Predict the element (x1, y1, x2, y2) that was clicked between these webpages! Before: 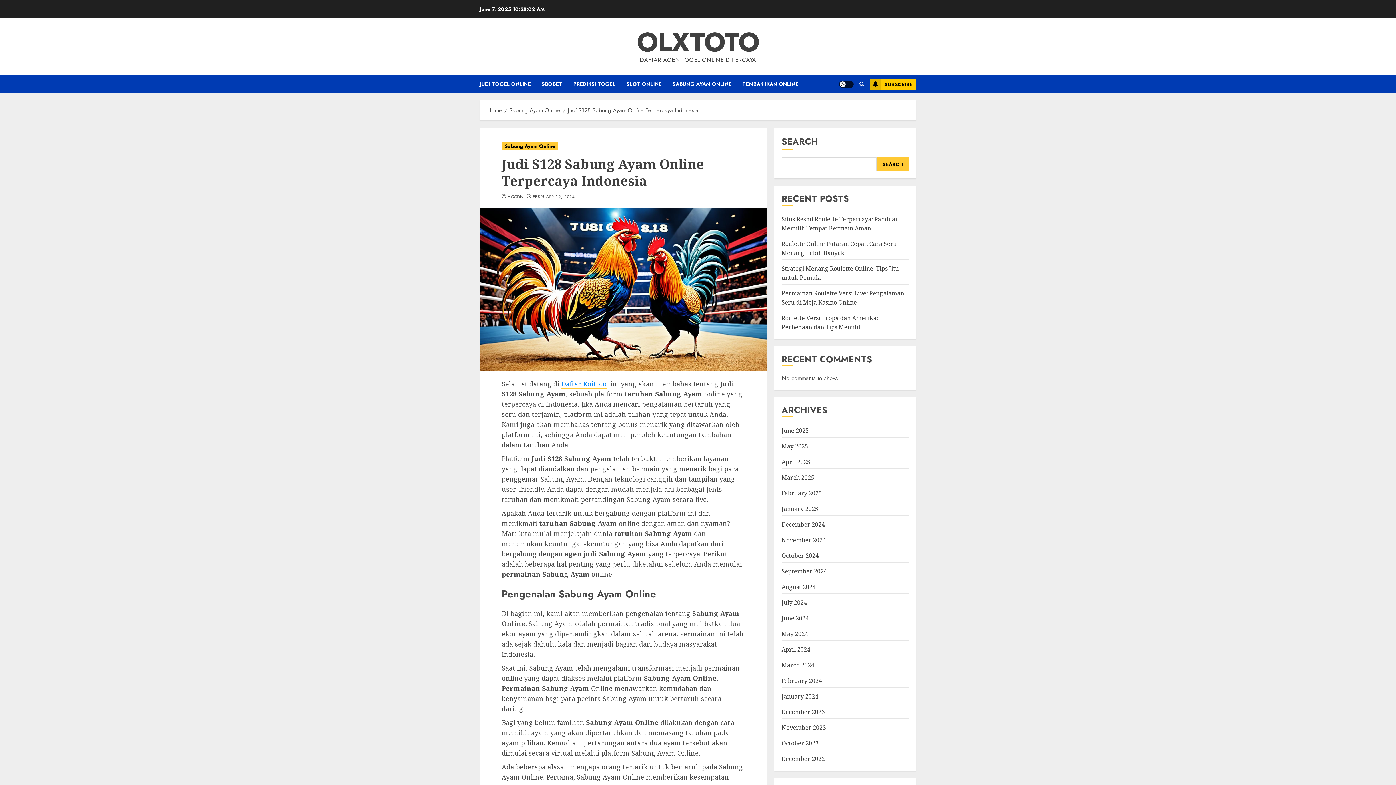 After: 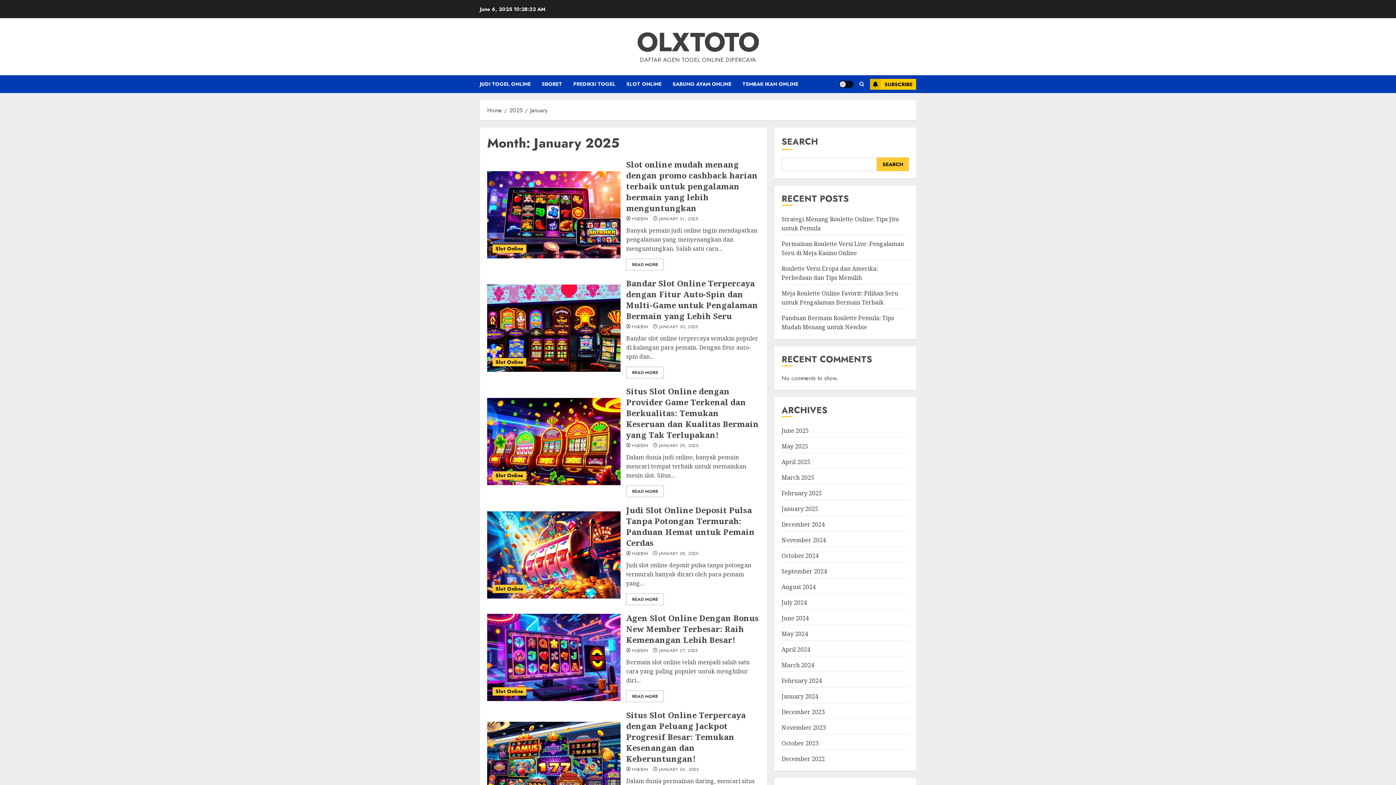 Action: label: January 2025 bbox: (781, 505, 818, 513)